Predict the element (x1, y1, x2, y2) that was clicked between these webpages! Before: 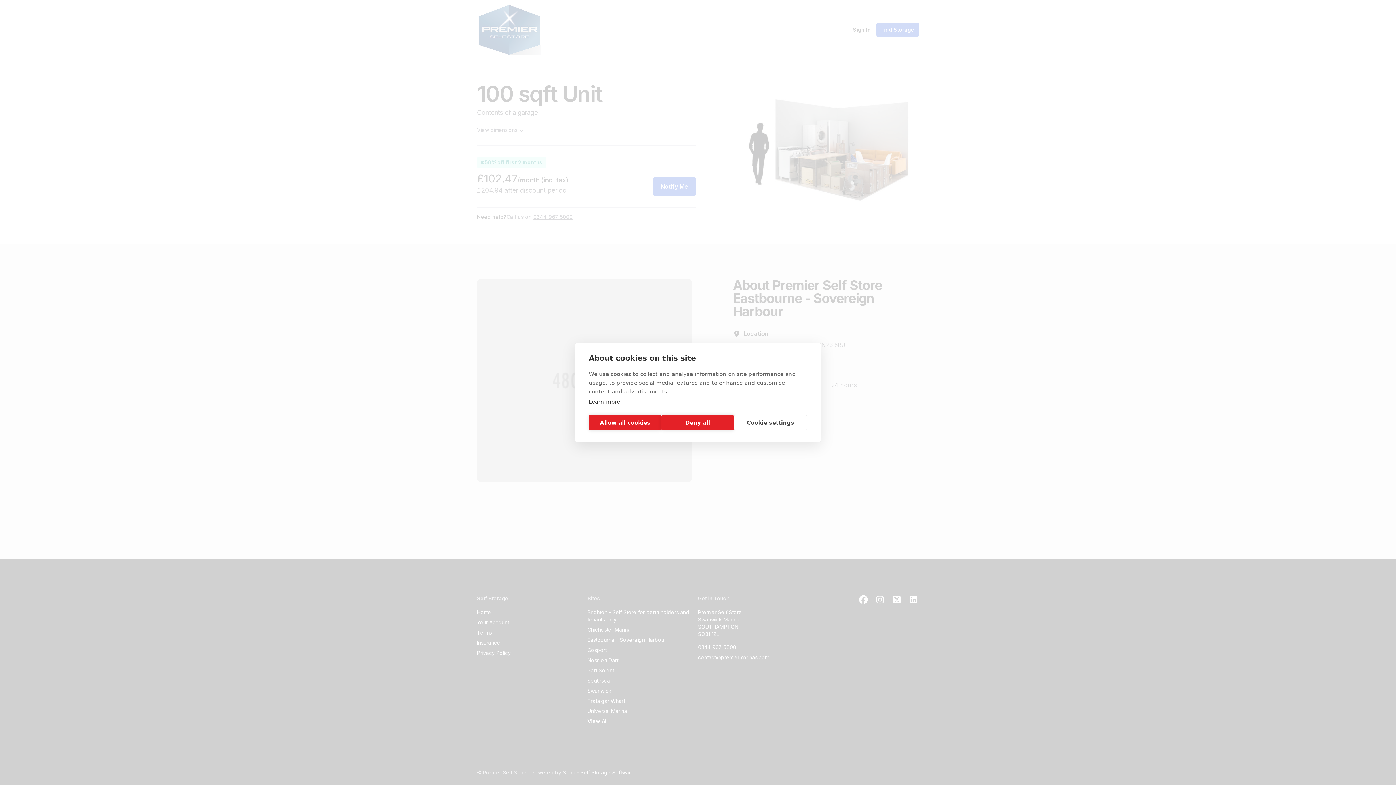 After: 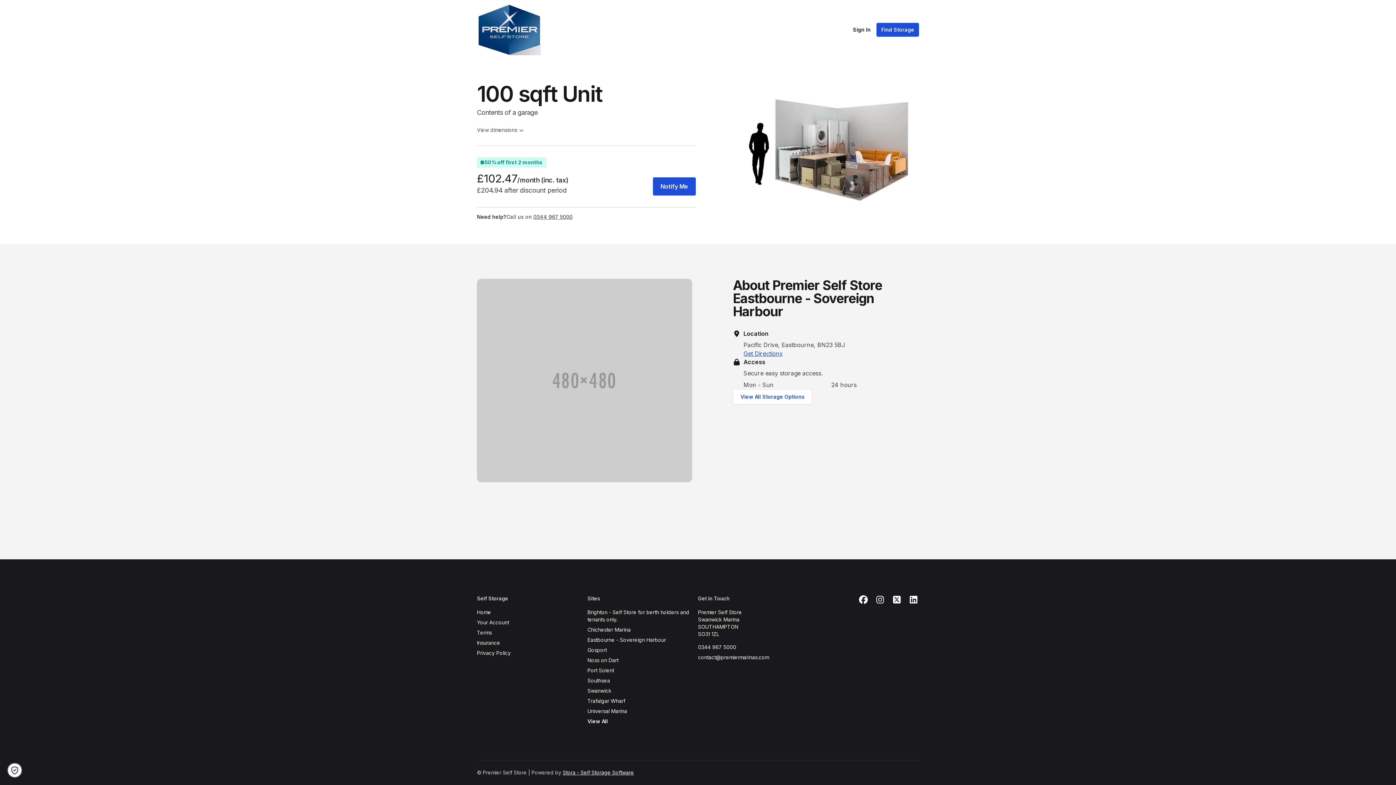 Action: label: Allow all cookies bbox: (589, 415, 661, 430)